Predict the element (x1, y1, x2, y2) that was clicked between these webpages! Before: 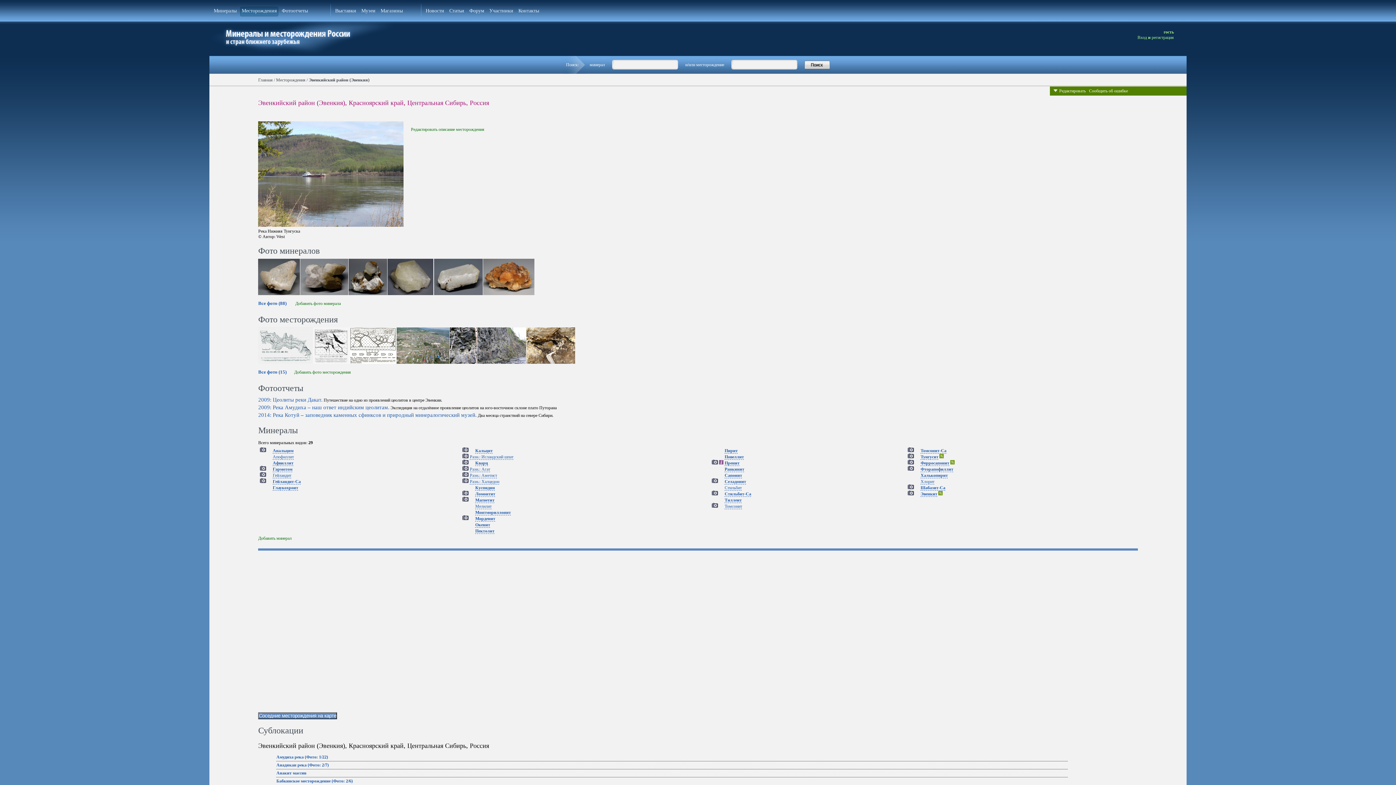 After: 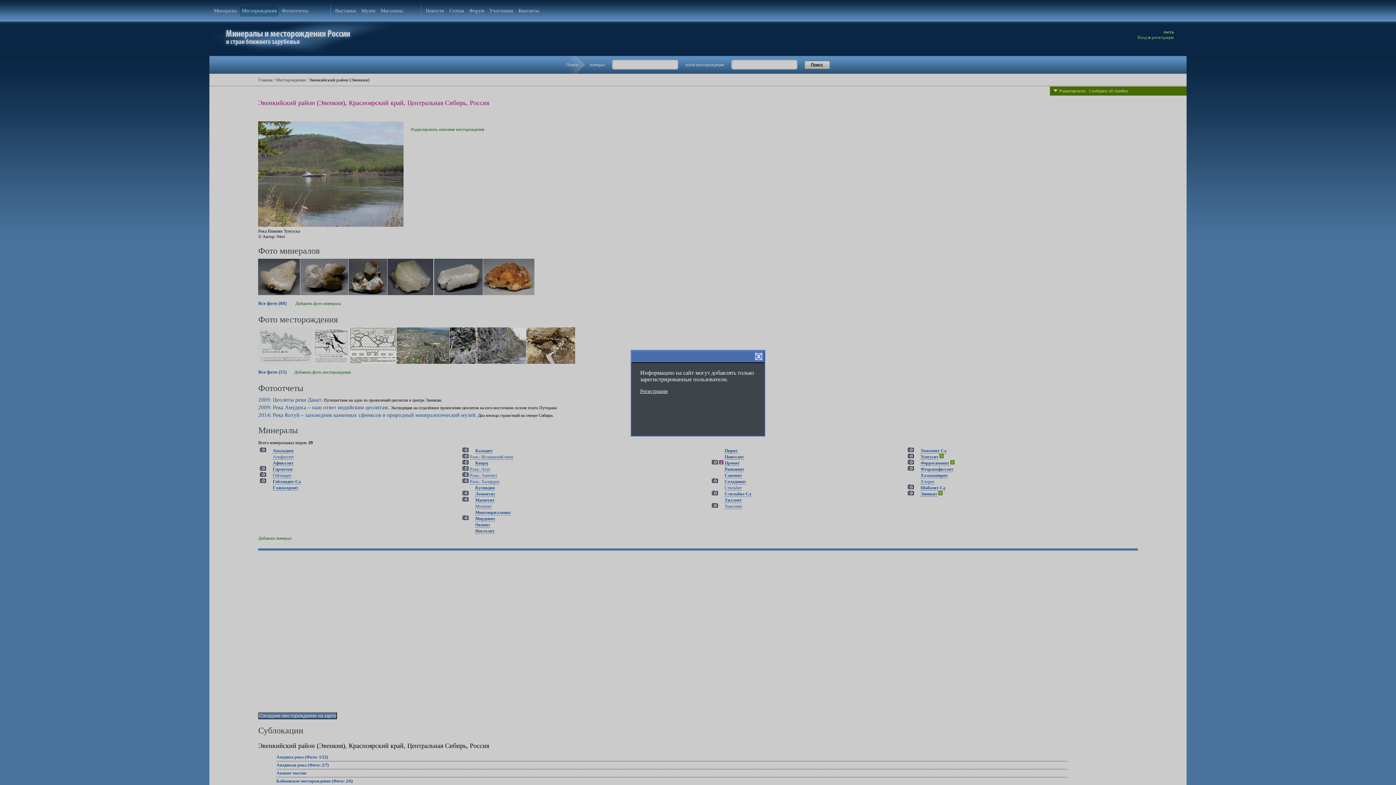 Action: label: Добавить фото месторождения bbox: (294, 369, 351, 374)